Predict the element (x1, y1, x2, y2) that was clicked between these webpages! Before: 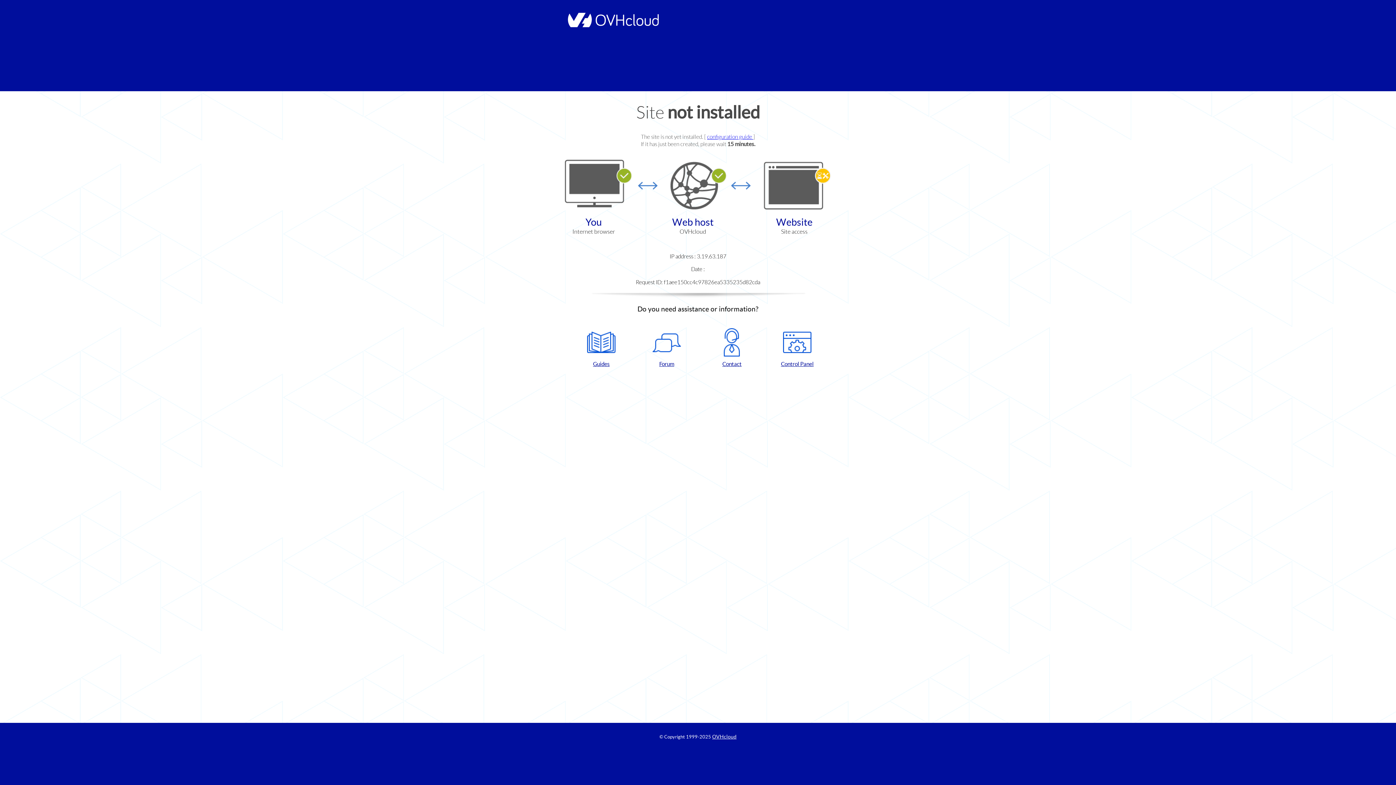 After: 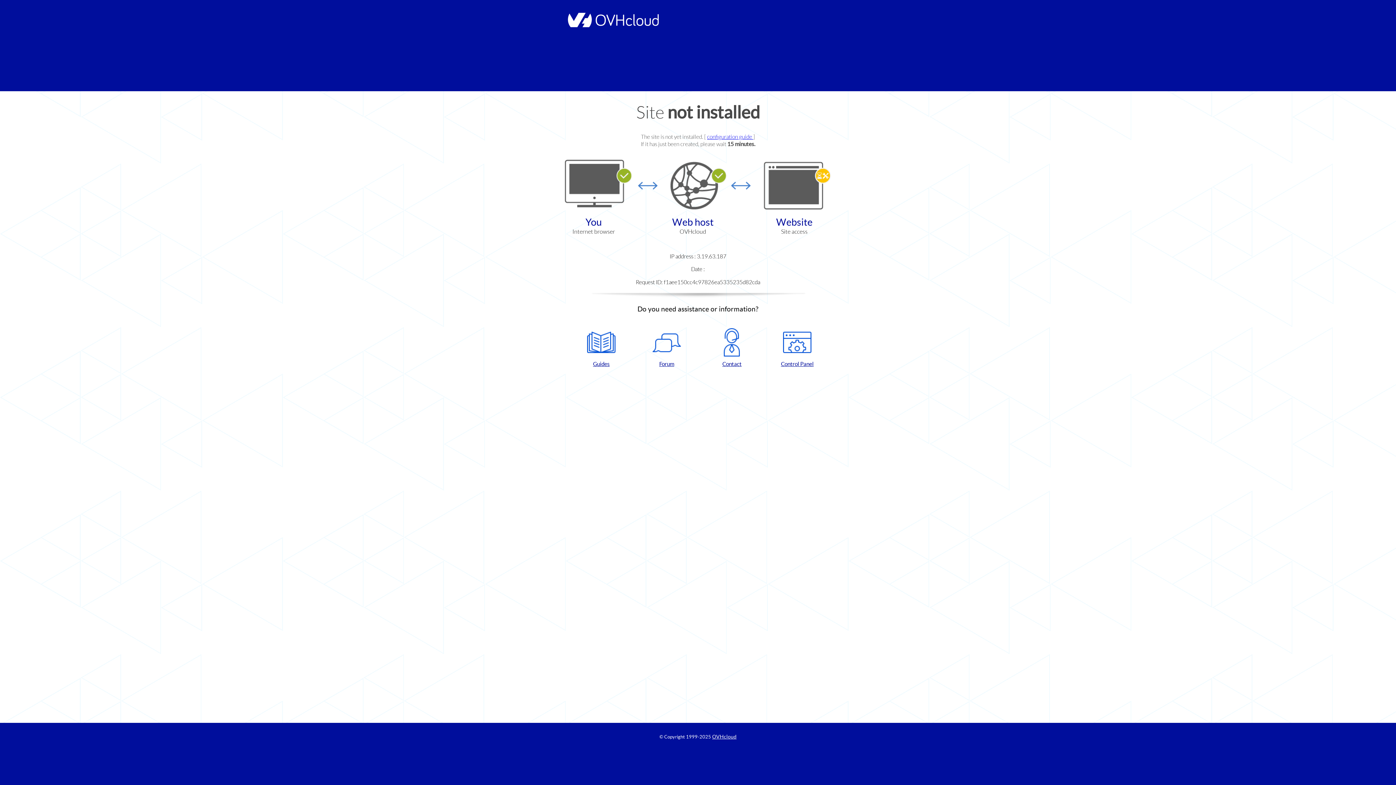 Action: bbox: (702, 328, 761, 367) label: Contact